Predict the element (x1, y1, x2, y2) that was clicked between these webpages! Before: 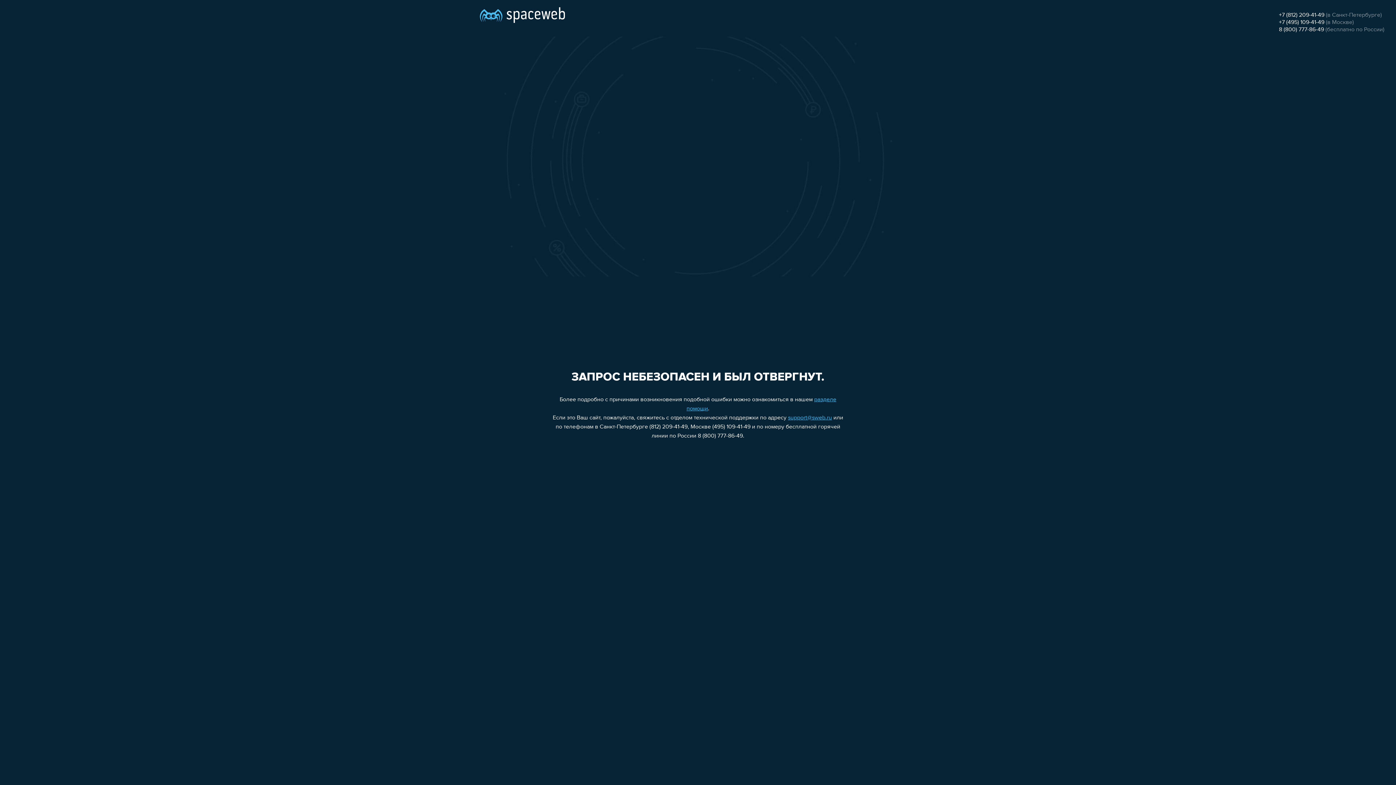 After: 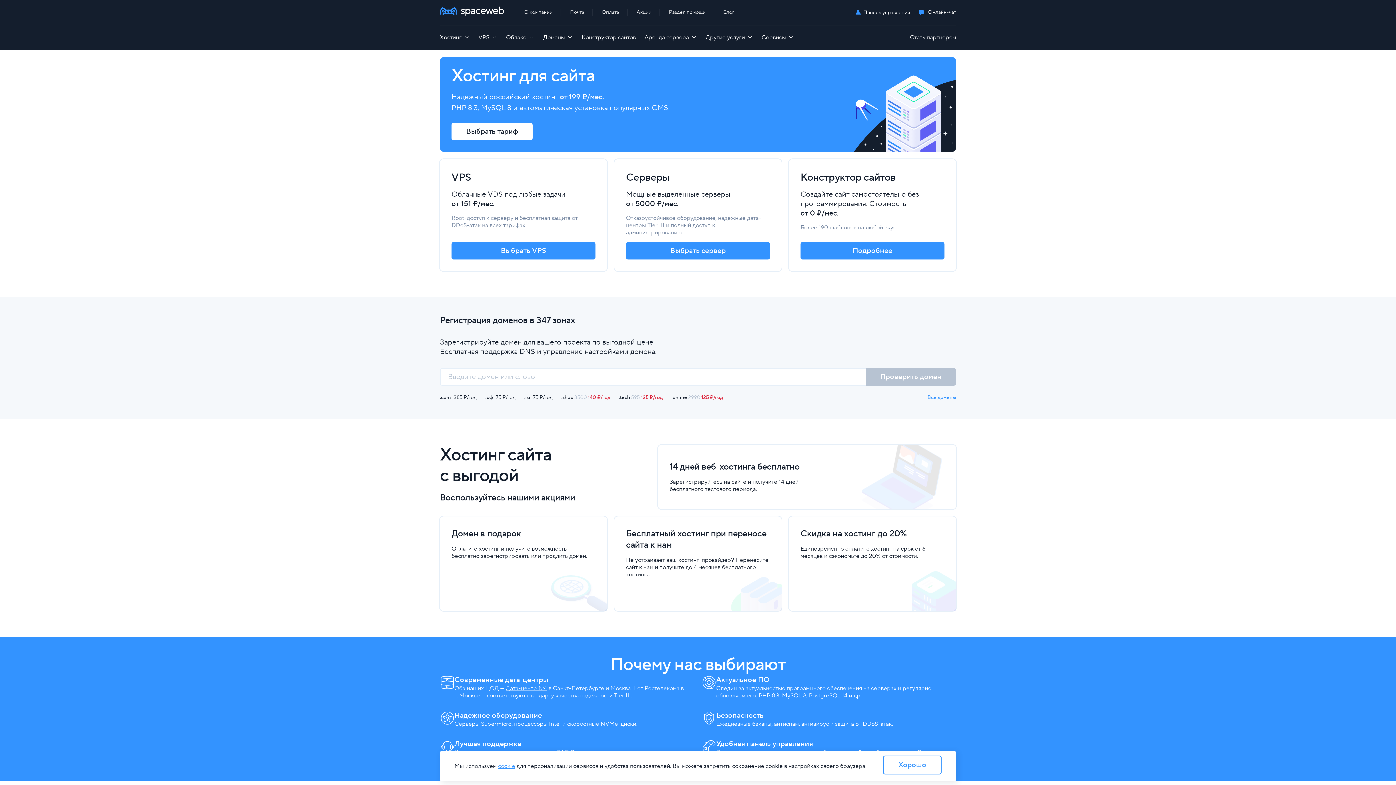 Action: bbox: (480, 0, 565, 25)